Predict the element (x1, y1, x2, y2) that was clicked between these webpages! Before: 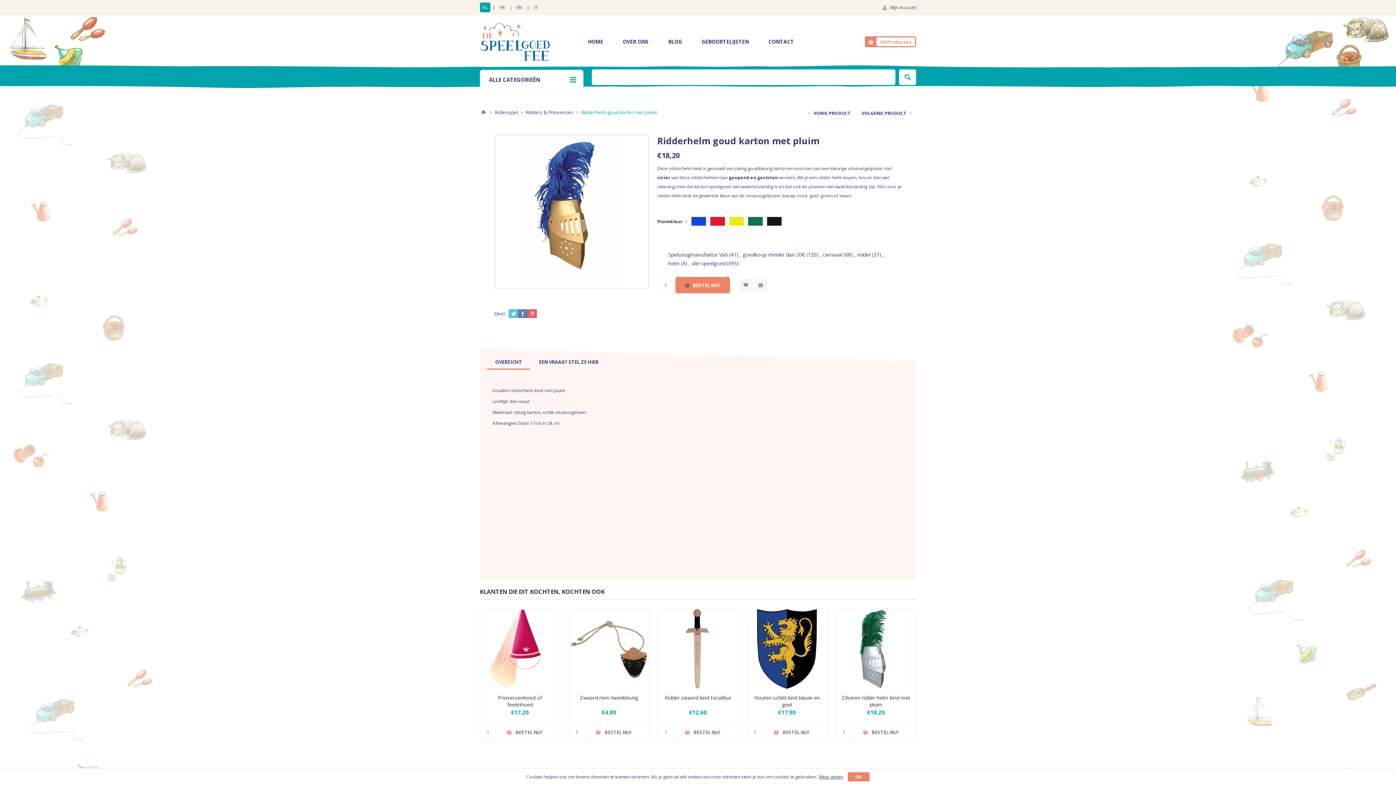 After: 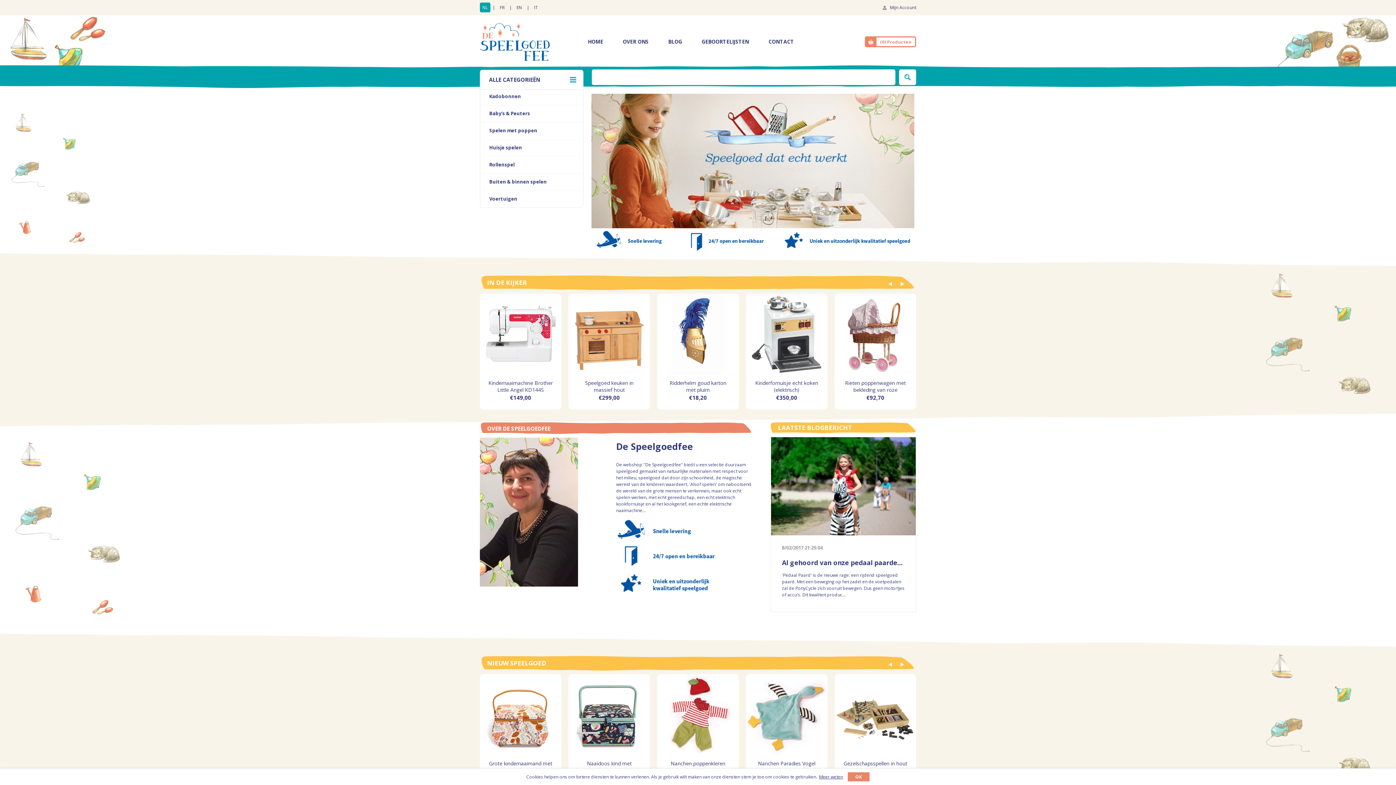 Action: bbox: (613, 36, 658, 46) label: OVER ONS